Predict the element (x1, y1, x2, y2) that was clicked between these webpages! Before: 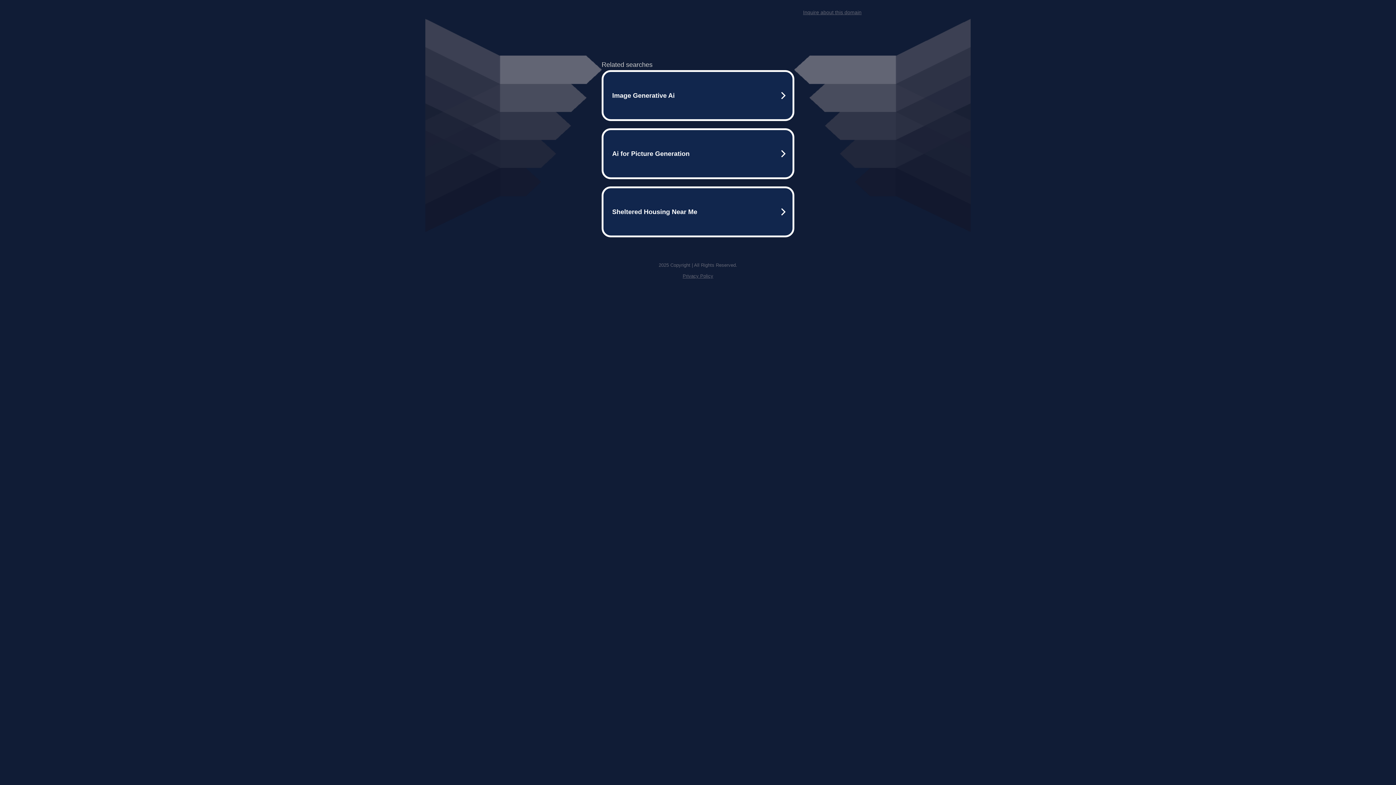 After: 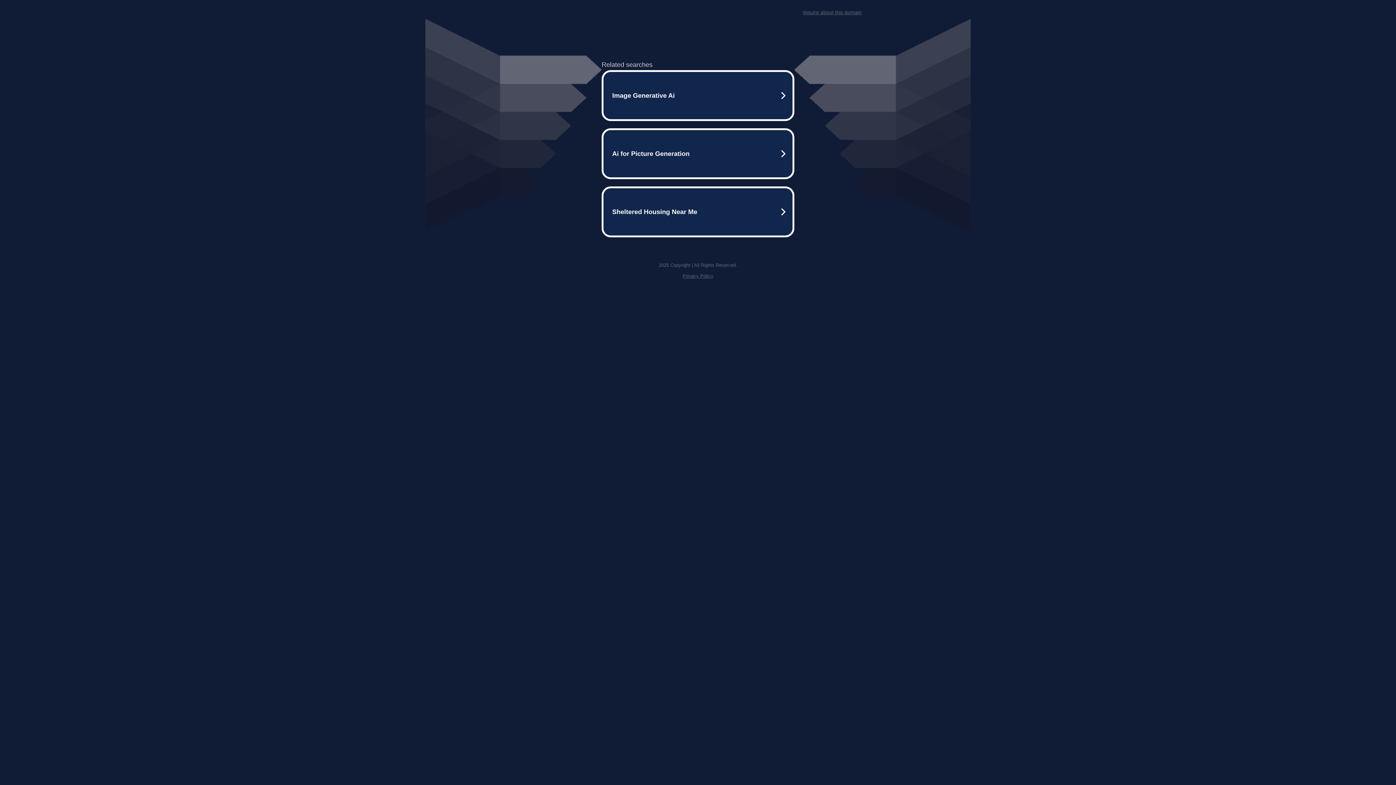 Action: bbox: (682, 273, 713, 278) label: Privacy Policy